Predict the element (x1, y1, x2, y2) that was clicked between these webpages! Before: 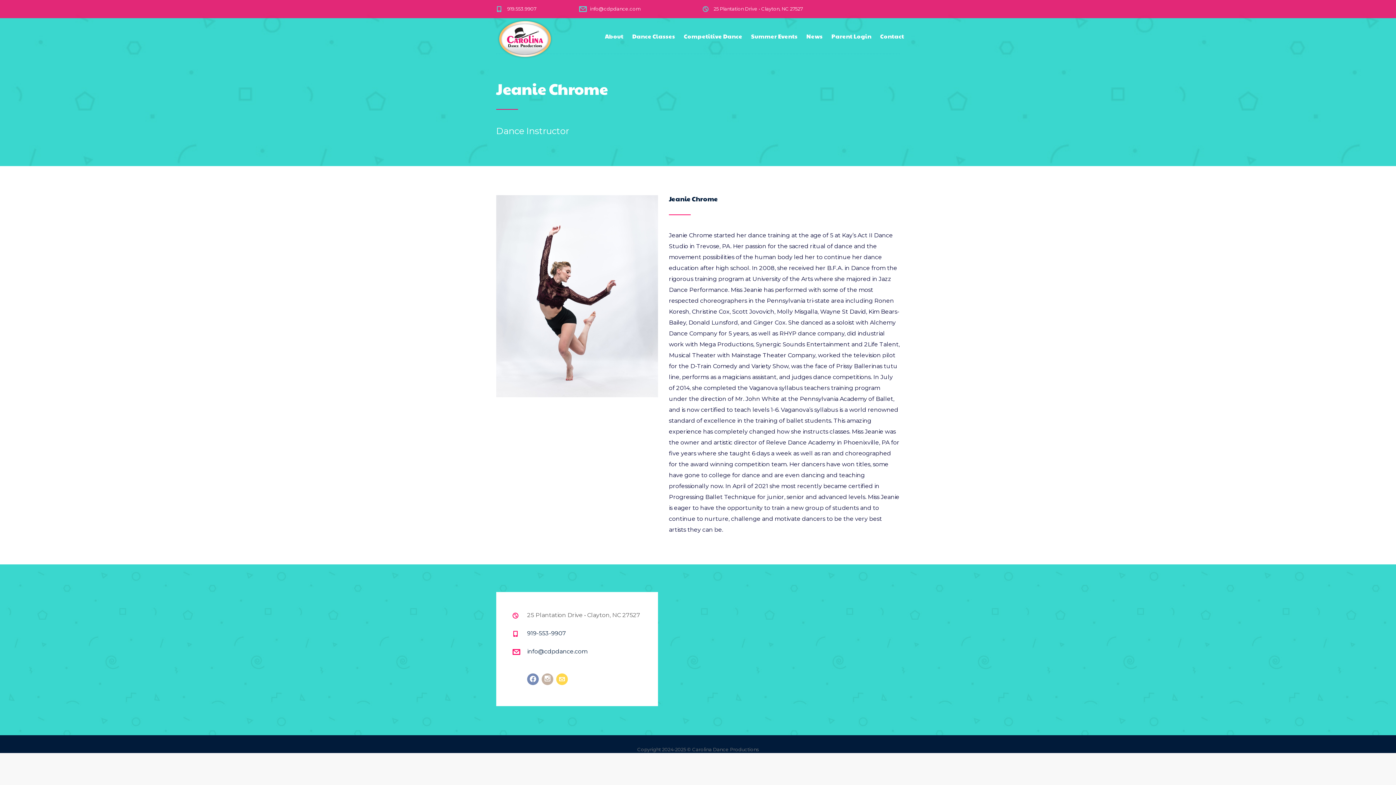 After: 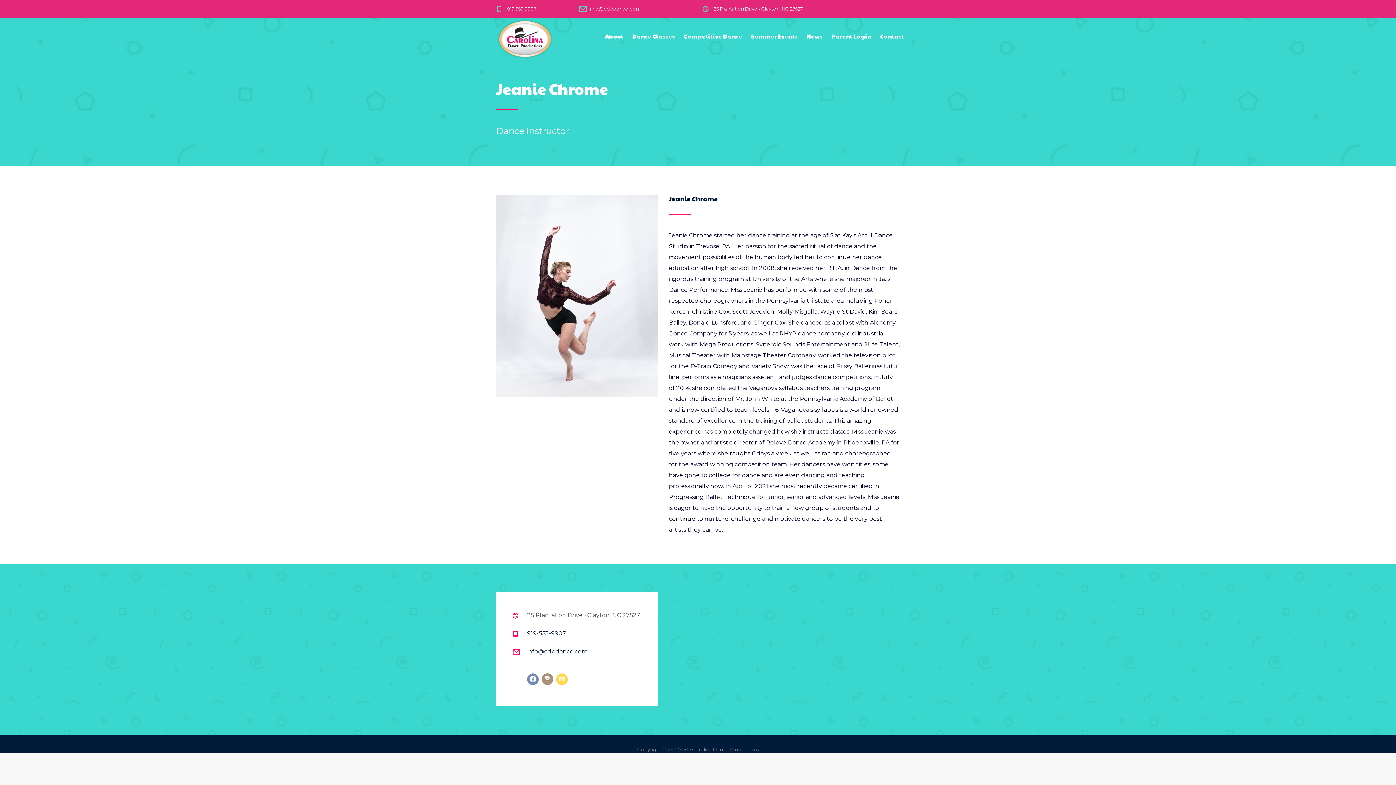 Action: bbox: (541, 673, 553, 685)